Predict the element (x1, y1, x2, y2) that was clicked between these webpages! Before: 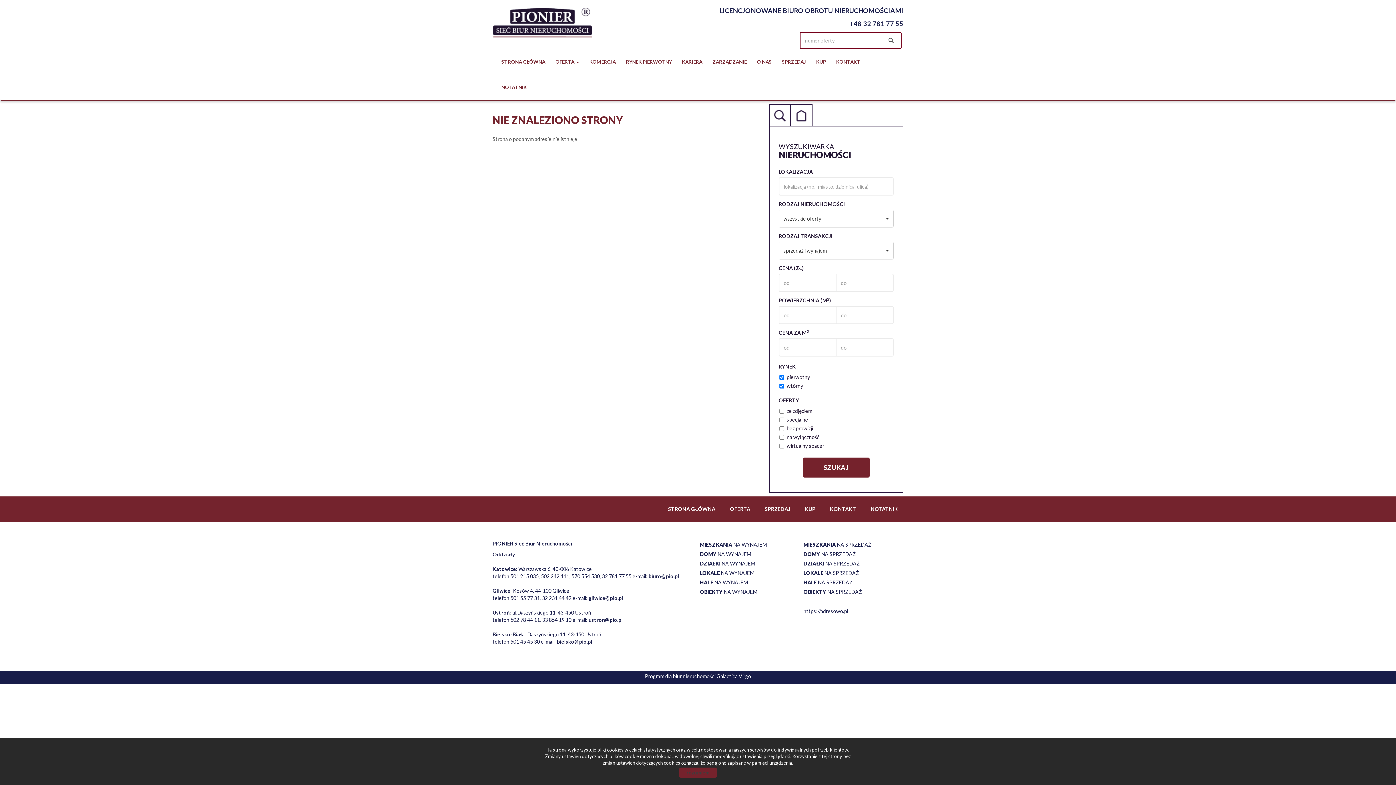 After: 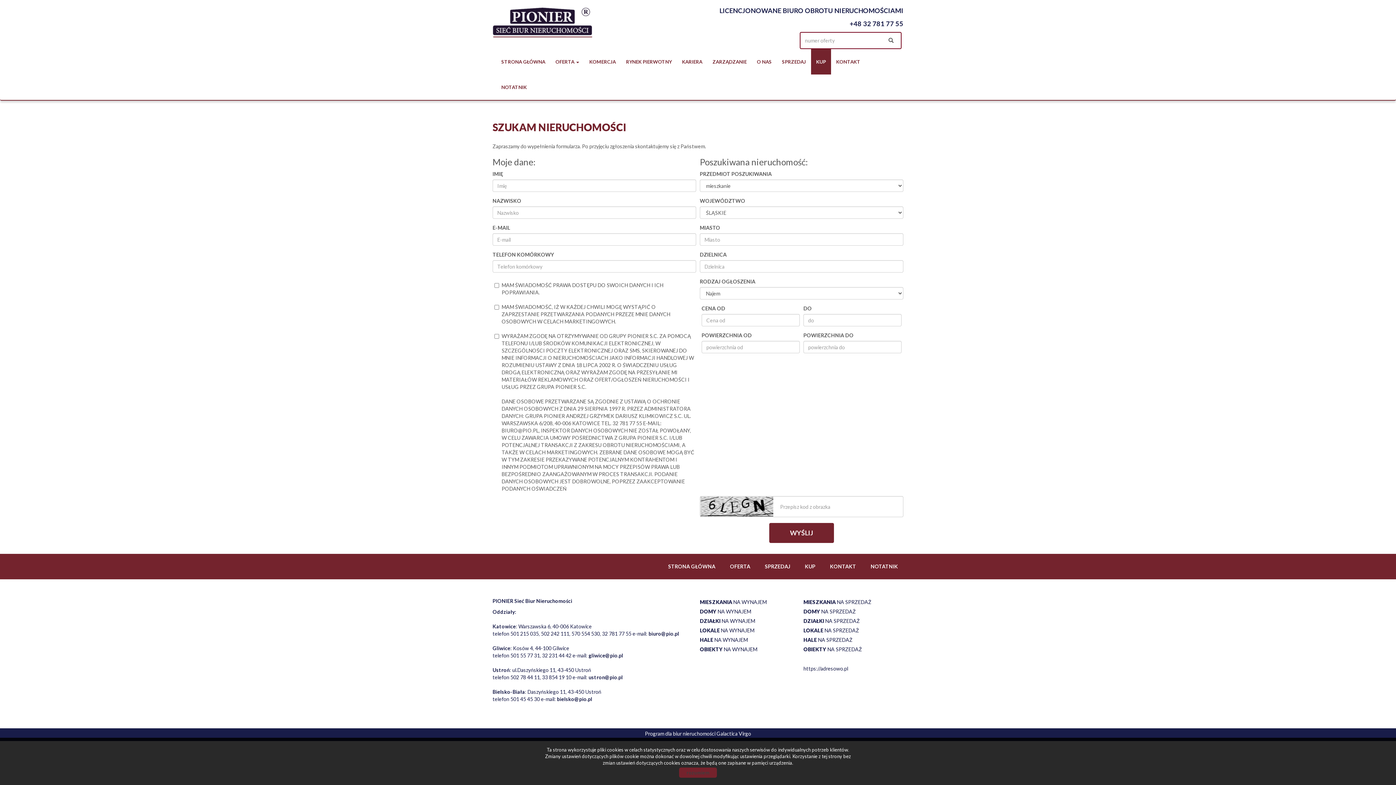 Action: bbox: (811, 49, 831, 74) label: KUP